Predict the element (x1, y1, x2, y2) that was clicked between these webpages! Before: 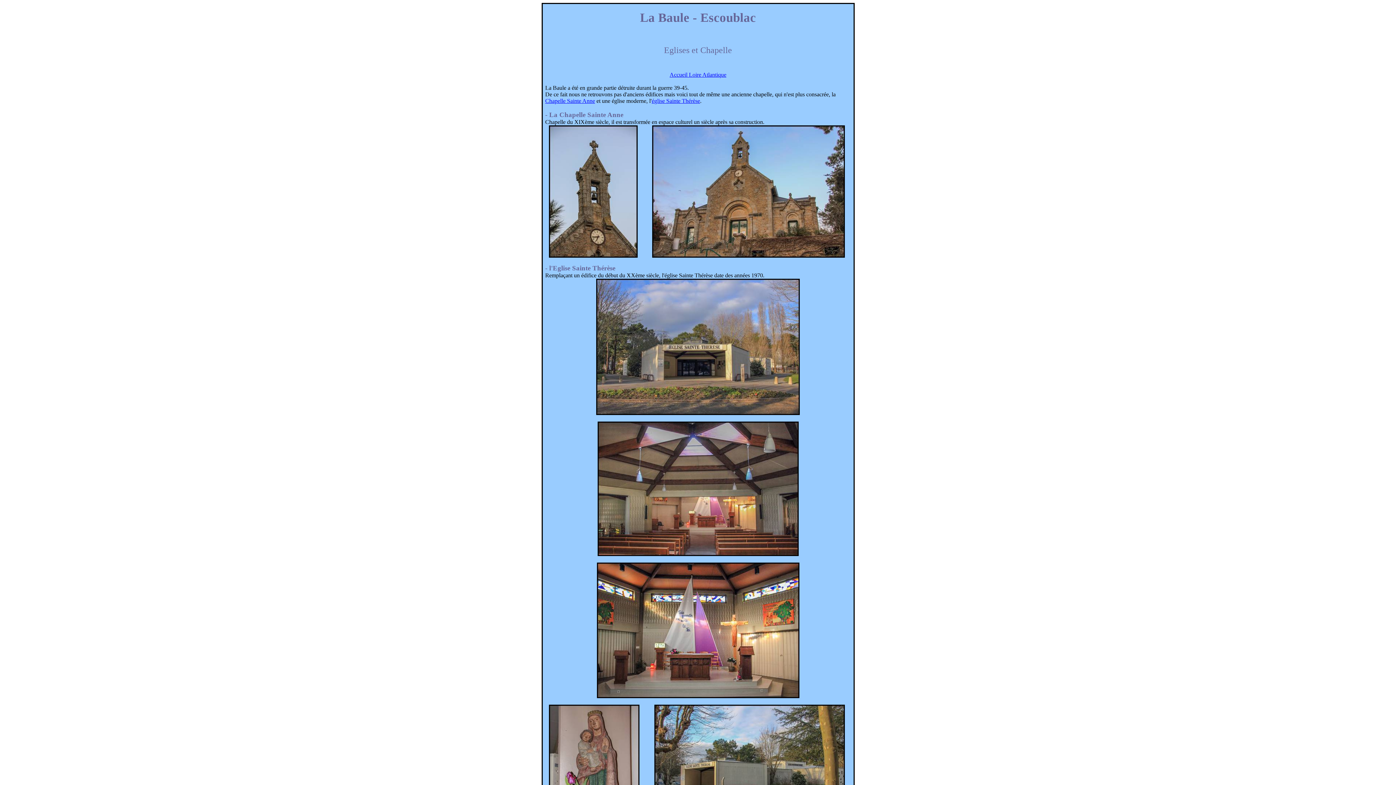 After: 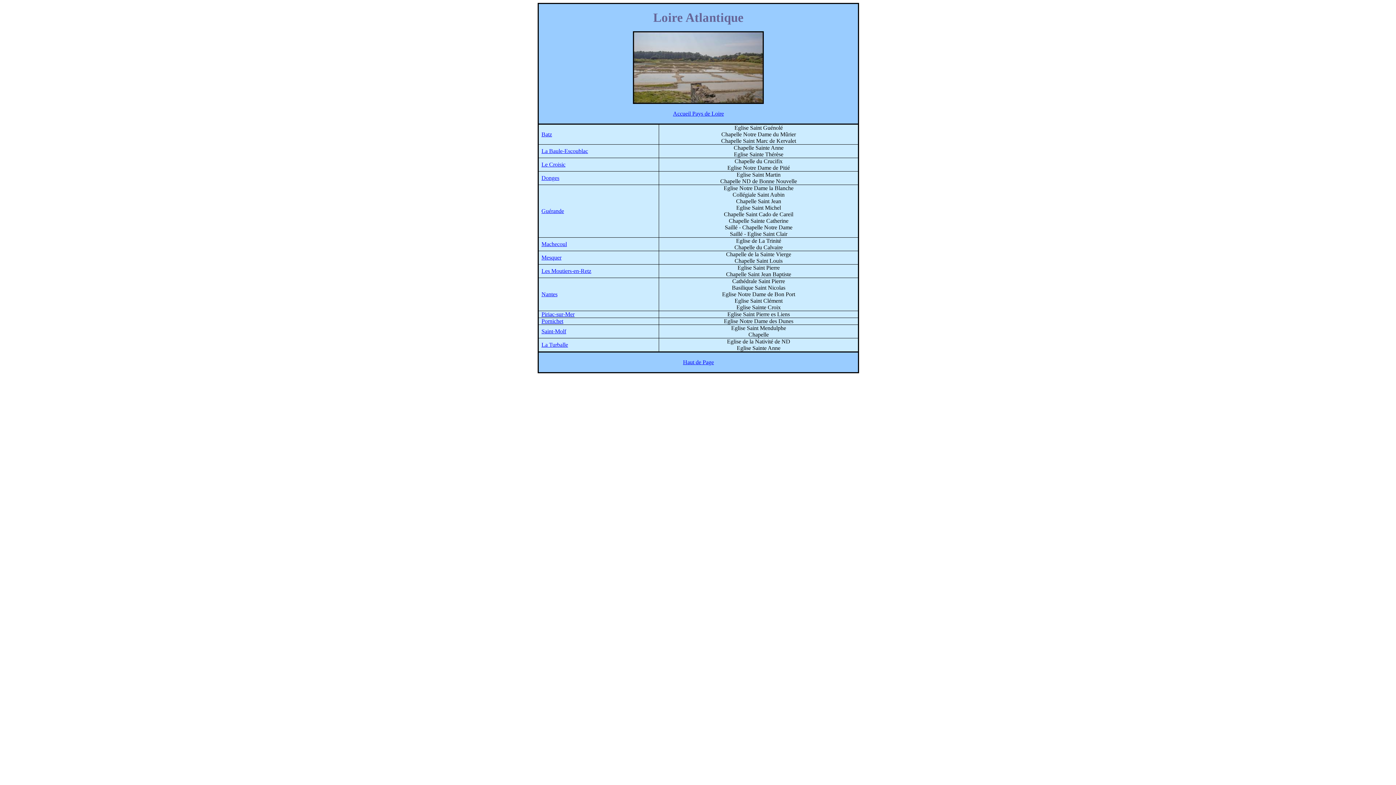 Action: bbox: (669, 71, 726, 77) label: Accueil Loire Atlantique